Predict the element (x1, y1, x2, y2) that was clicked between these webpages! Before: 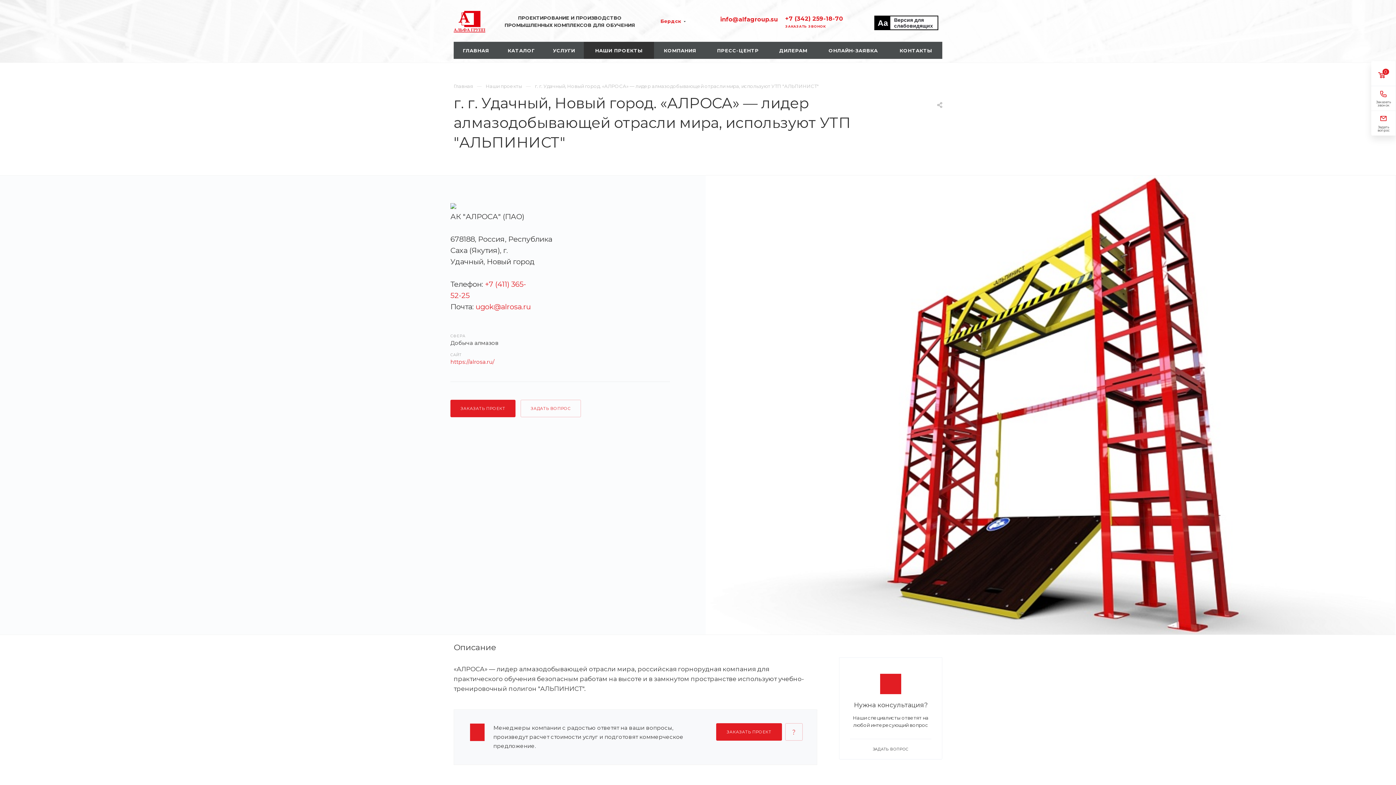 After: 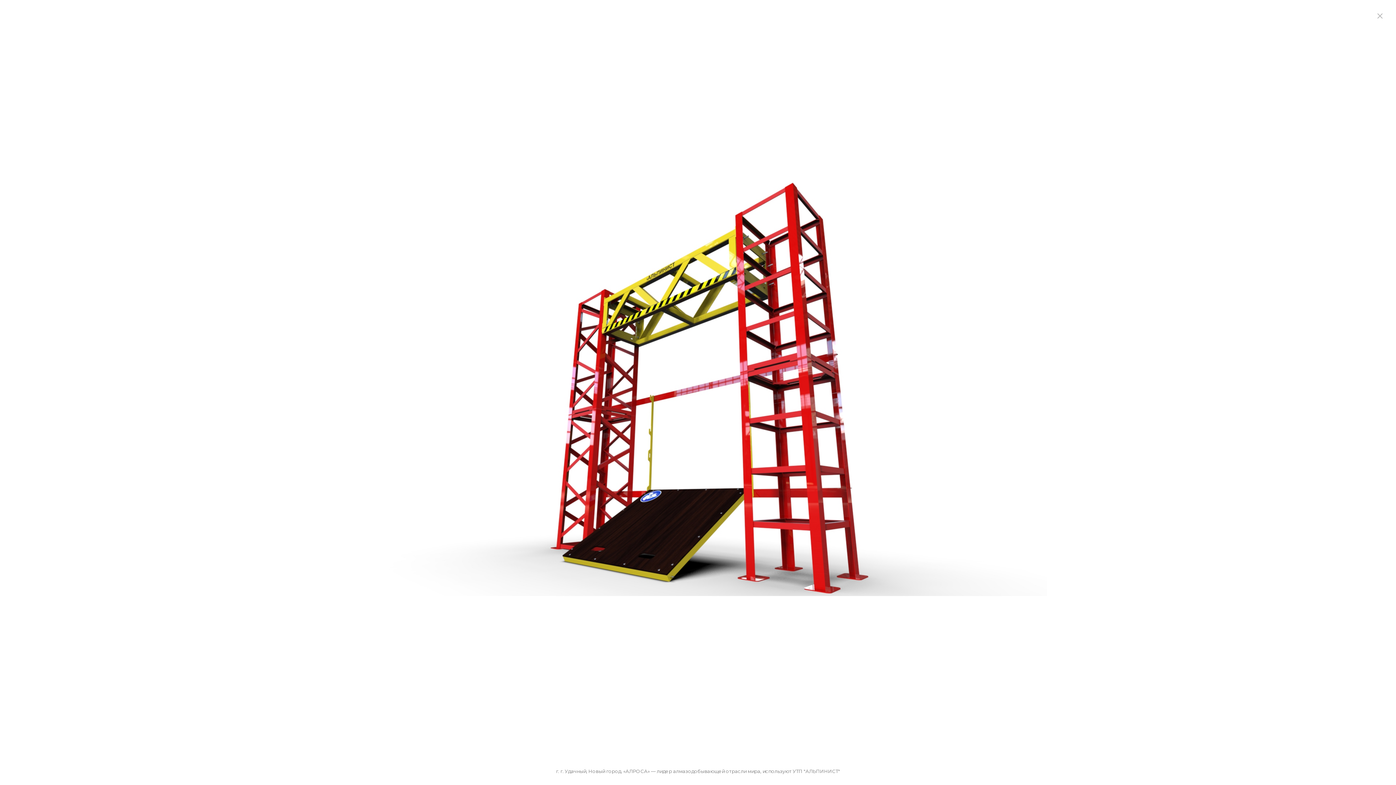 Action: bbox: (705, 175, 1395, 634)